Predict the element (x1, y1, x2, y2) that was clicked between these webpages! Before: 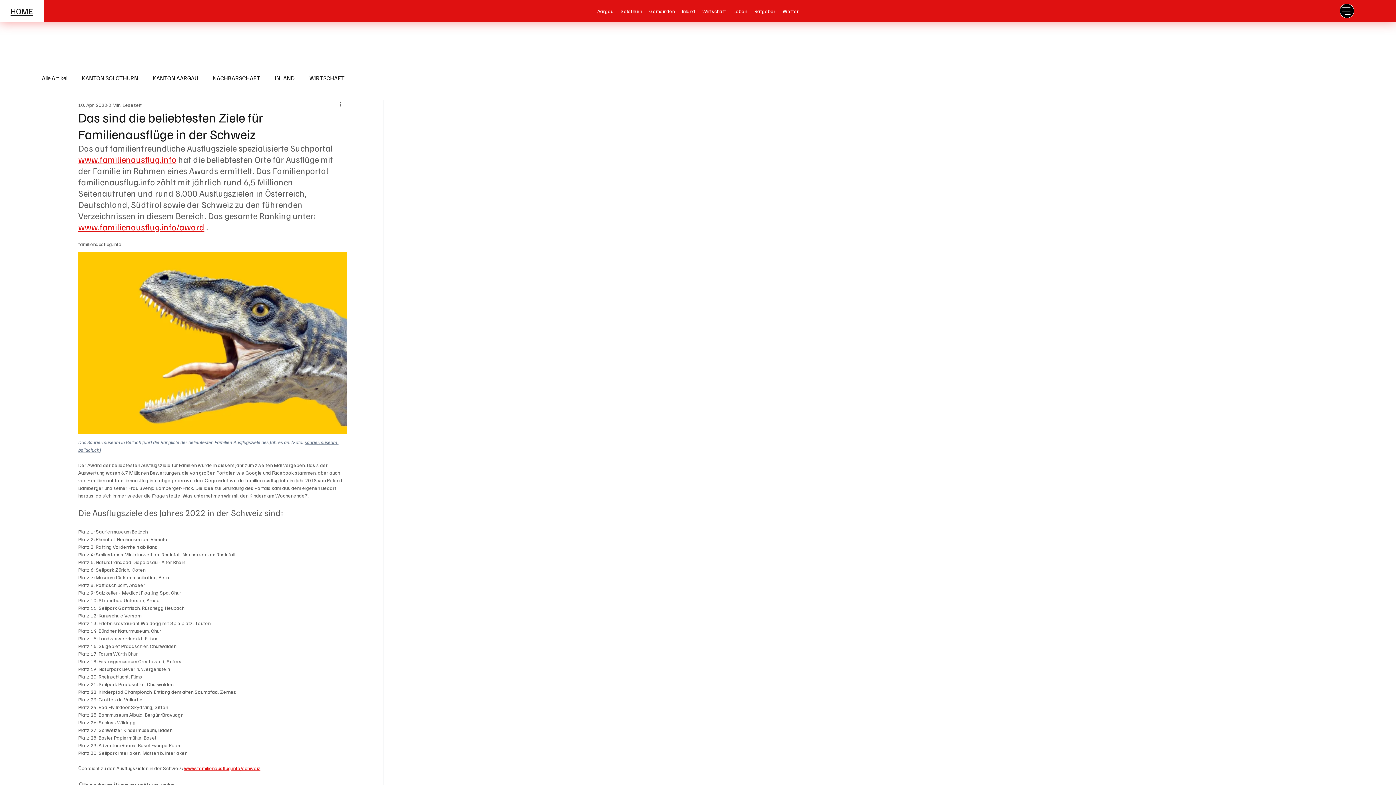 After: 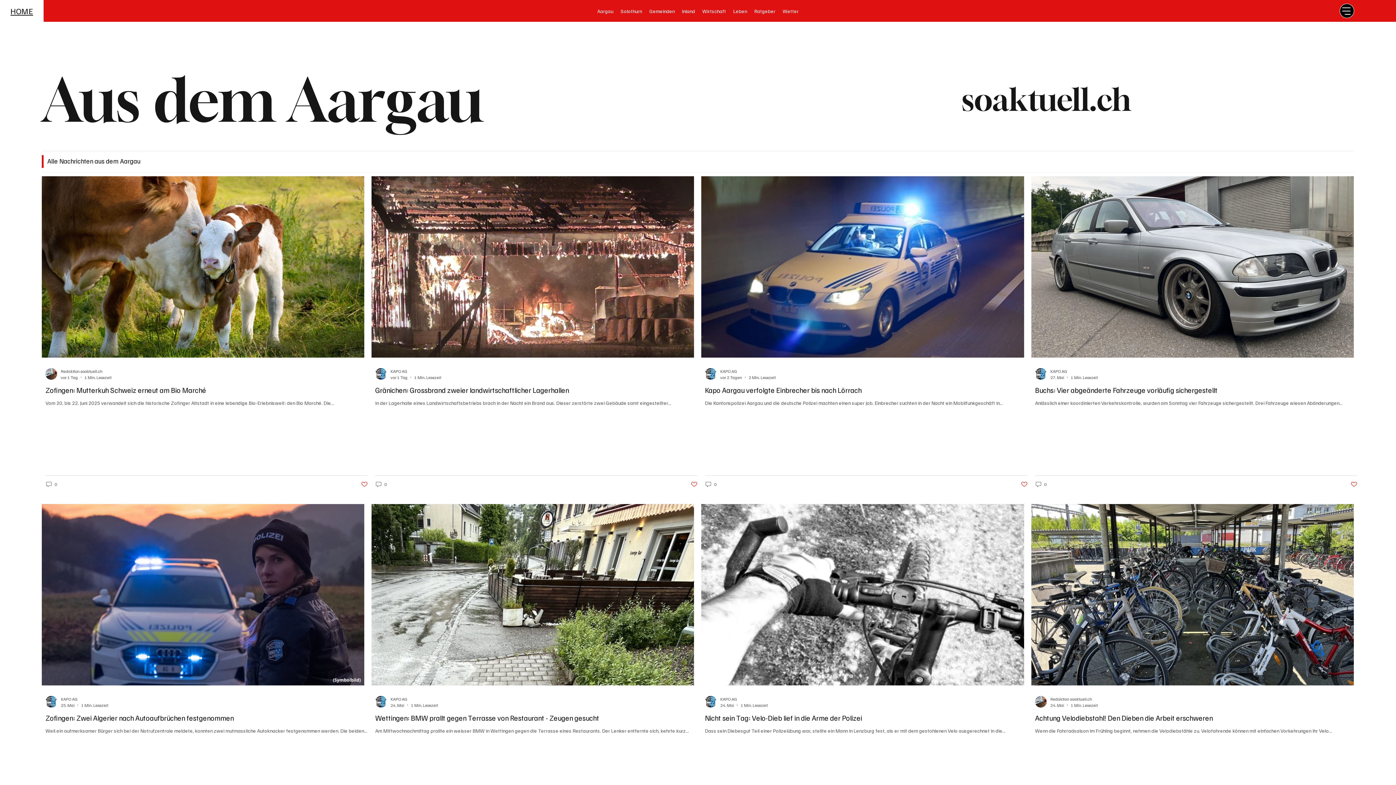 Action: label: Aargau bbox: (593, 3, 617, 18)